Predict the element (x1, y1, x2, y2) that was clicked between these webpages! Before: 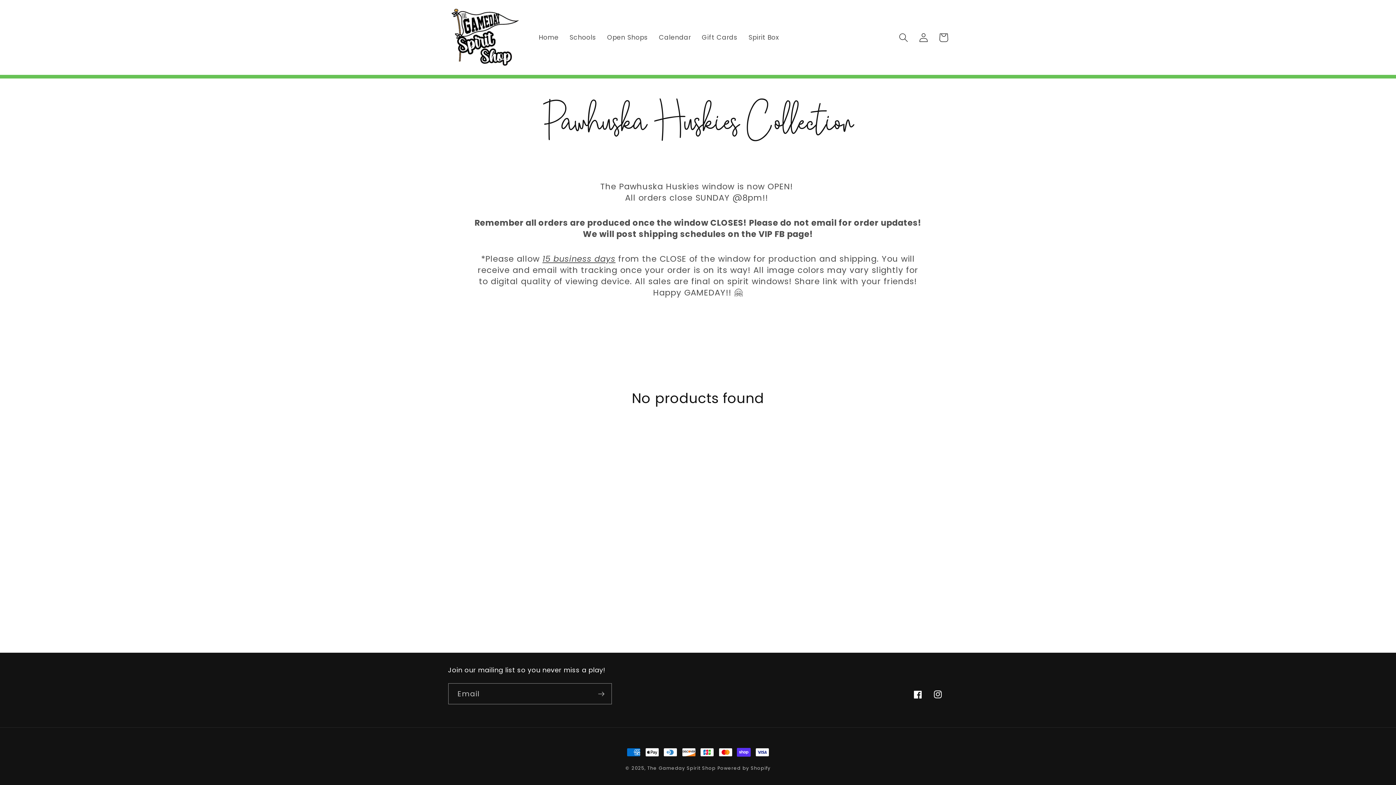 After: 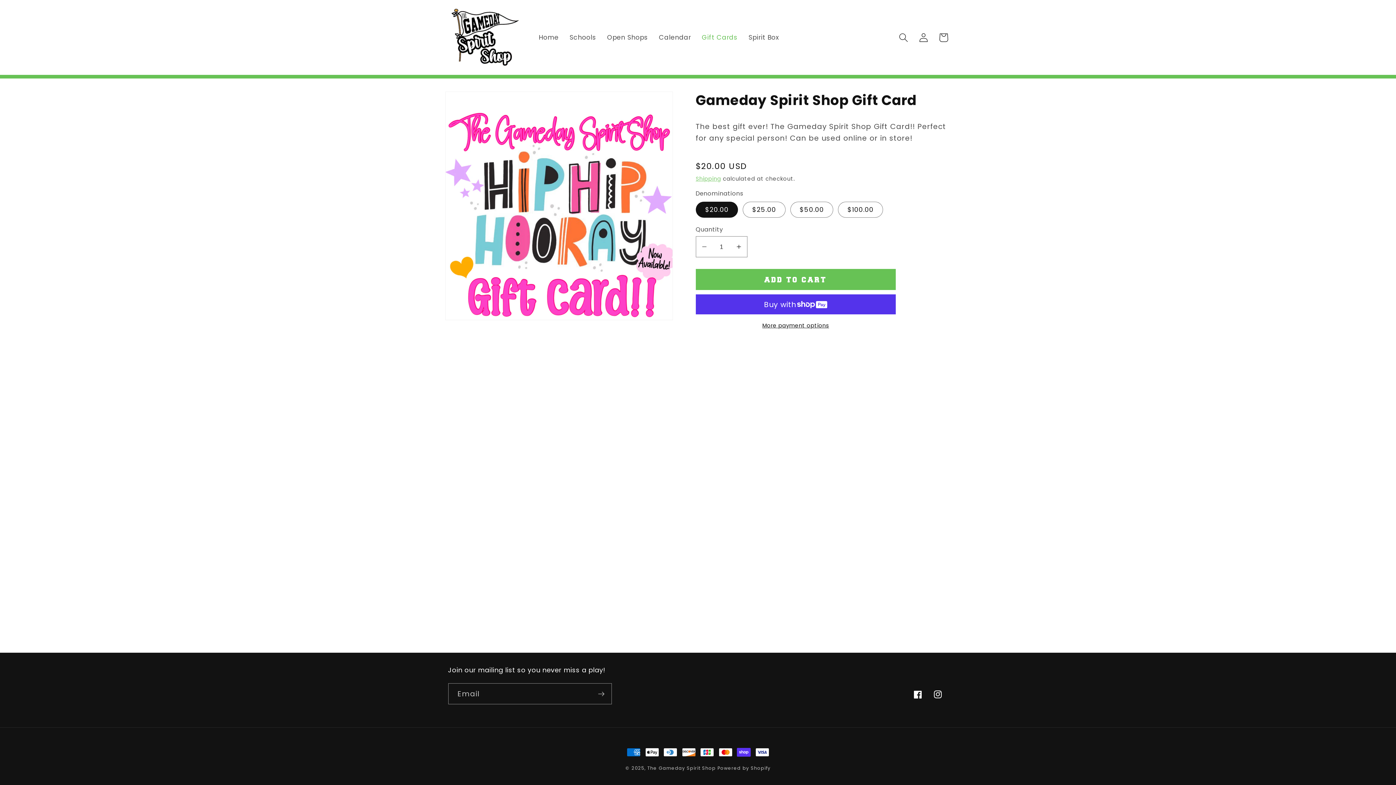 Action: label: Gift Cards bbox: (696, 28, 743, 46)